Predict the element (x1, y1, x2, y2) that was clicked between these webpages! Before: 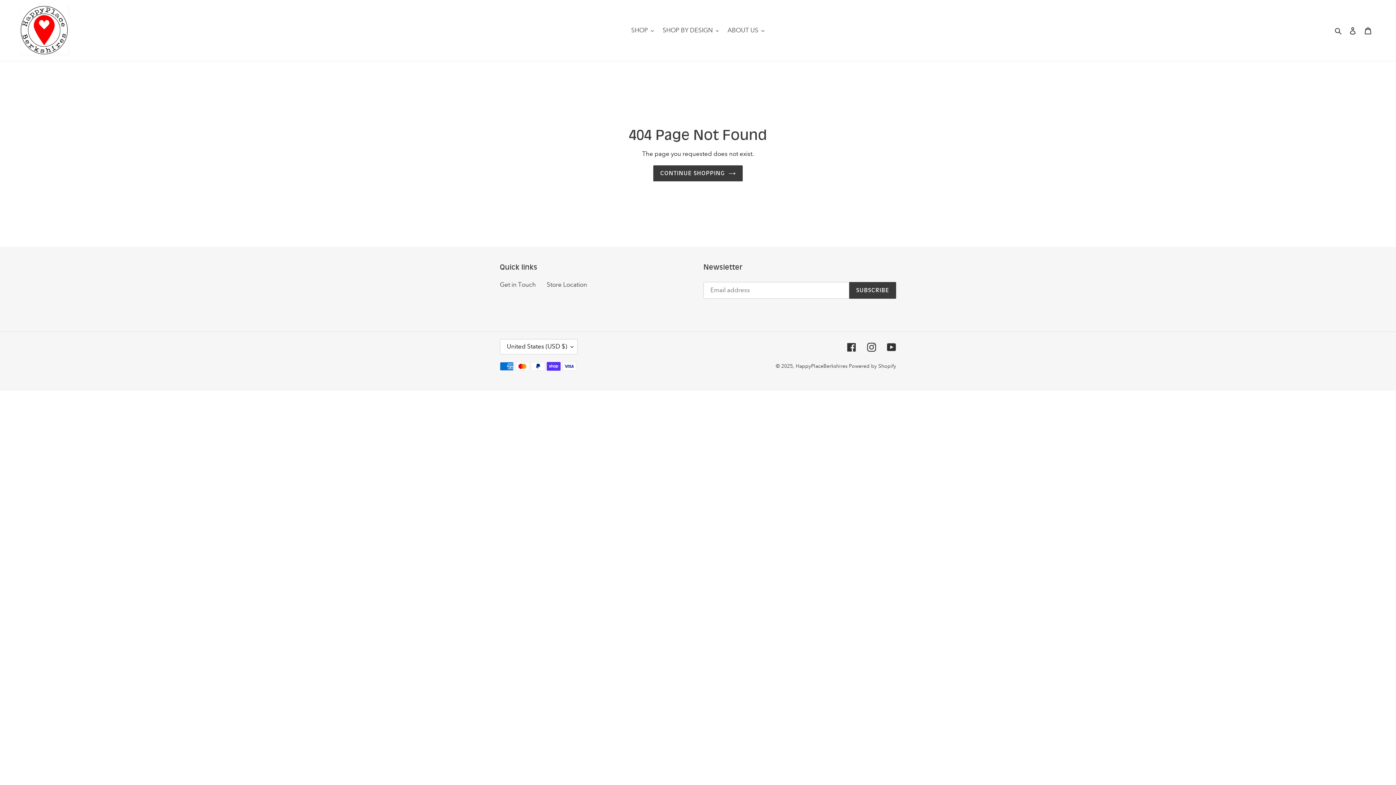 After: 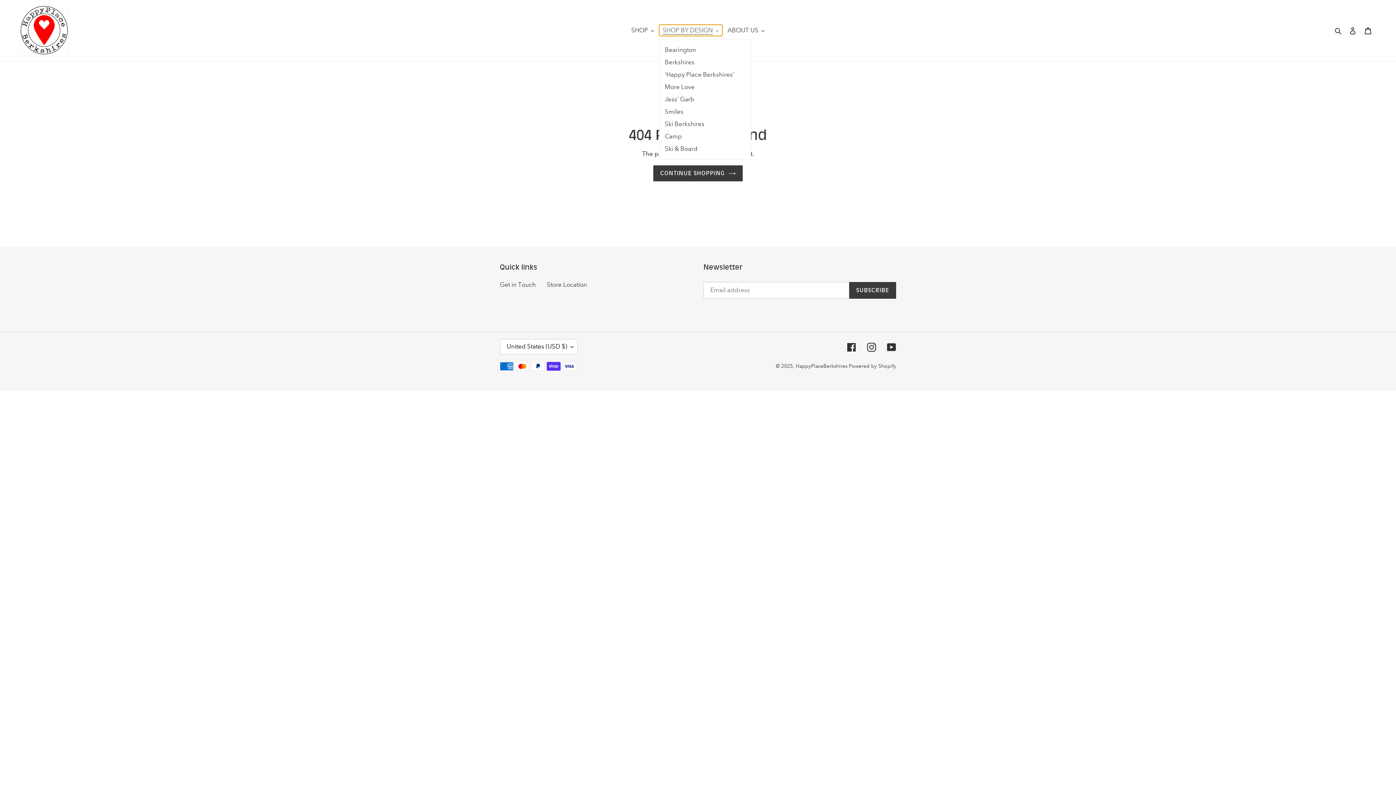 Action: label: SHOP BY DESIGN bbox: (659, 24, 722, 36)